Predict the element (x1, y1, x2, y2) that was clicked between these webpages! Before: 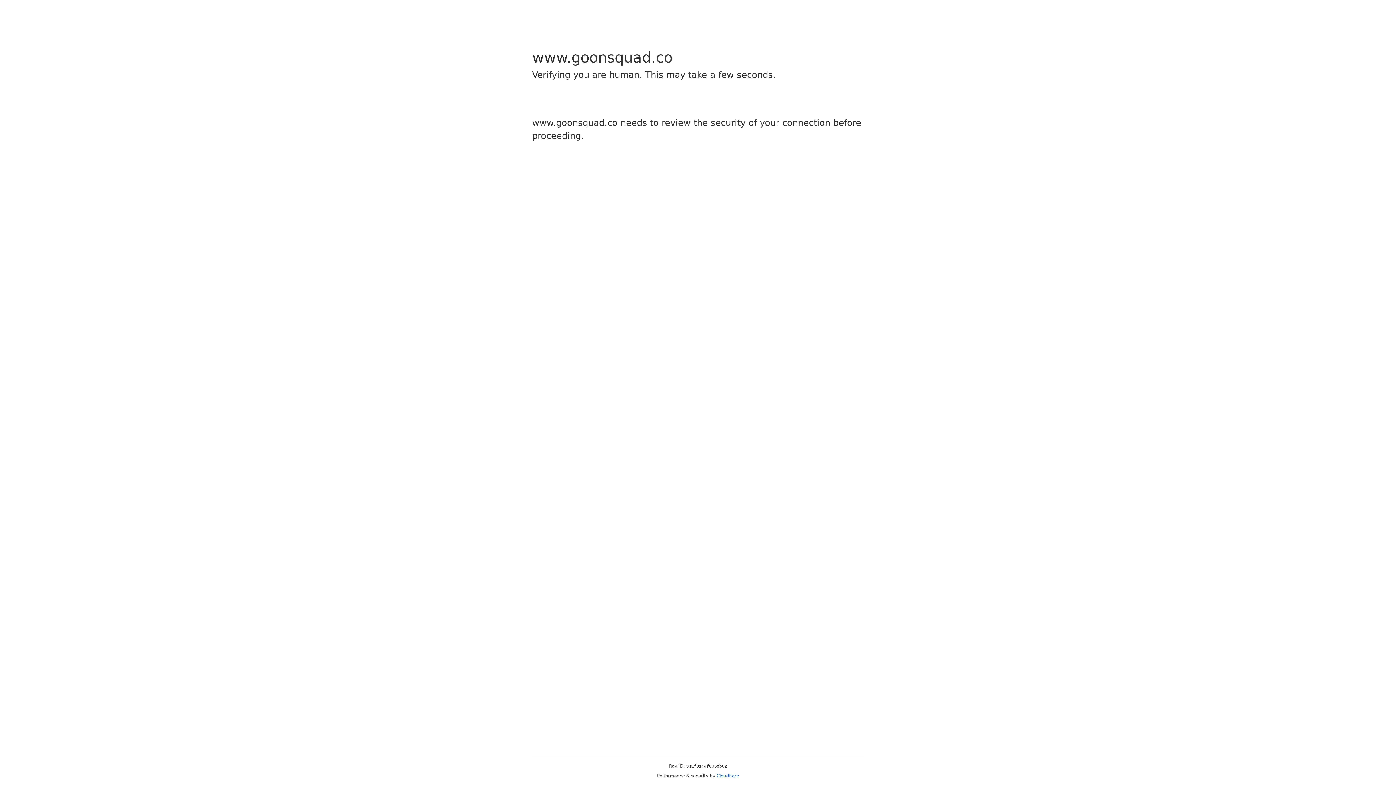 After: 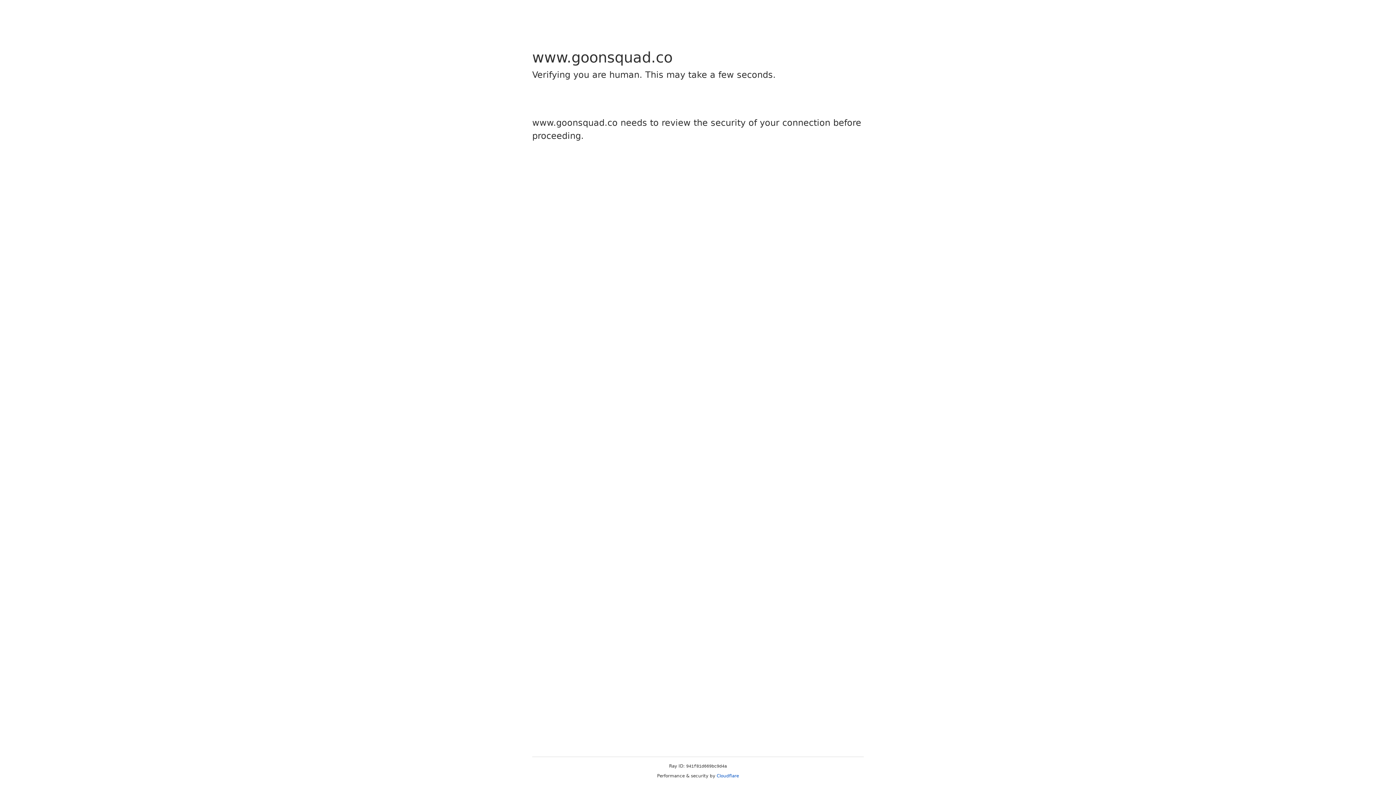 Action: label: Cloudflare bbox: (716, 773, 739, 778)